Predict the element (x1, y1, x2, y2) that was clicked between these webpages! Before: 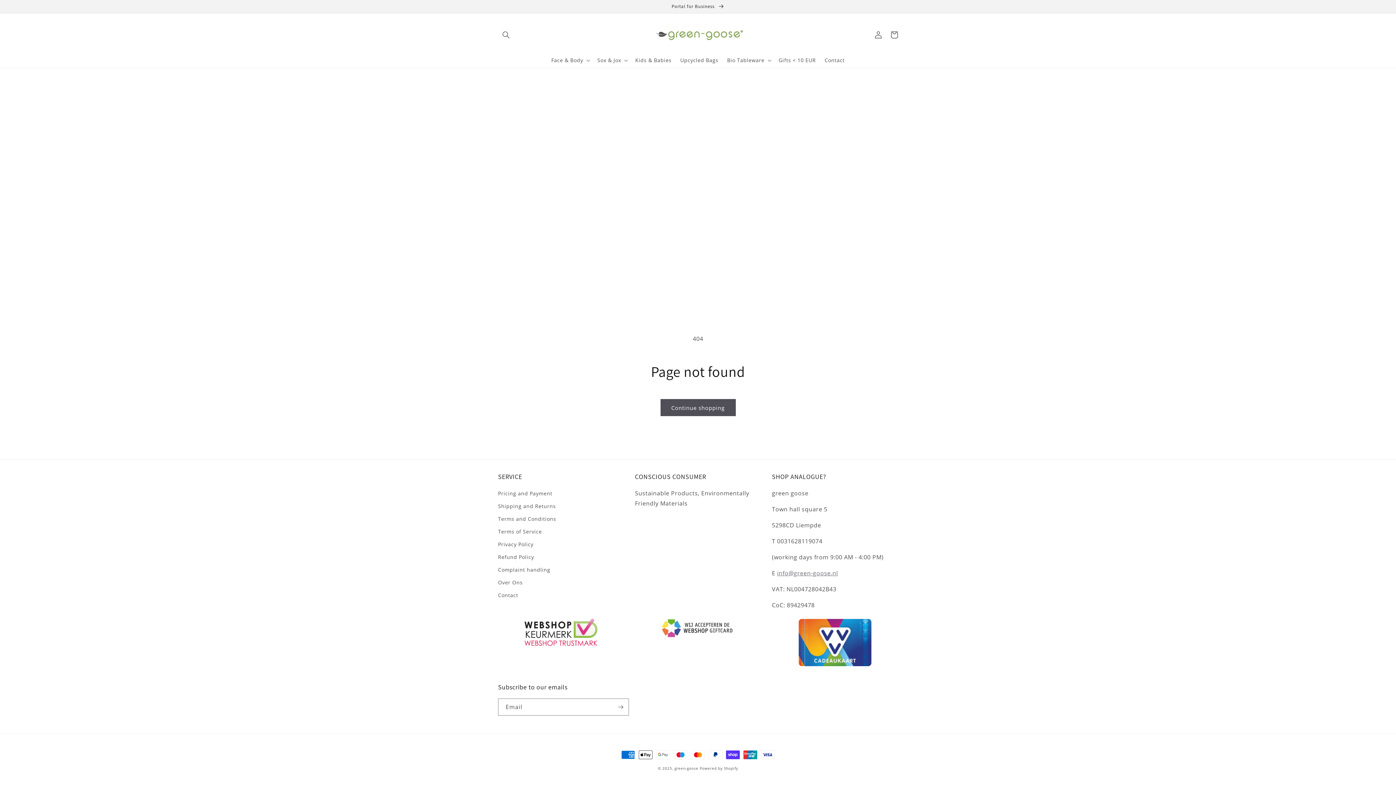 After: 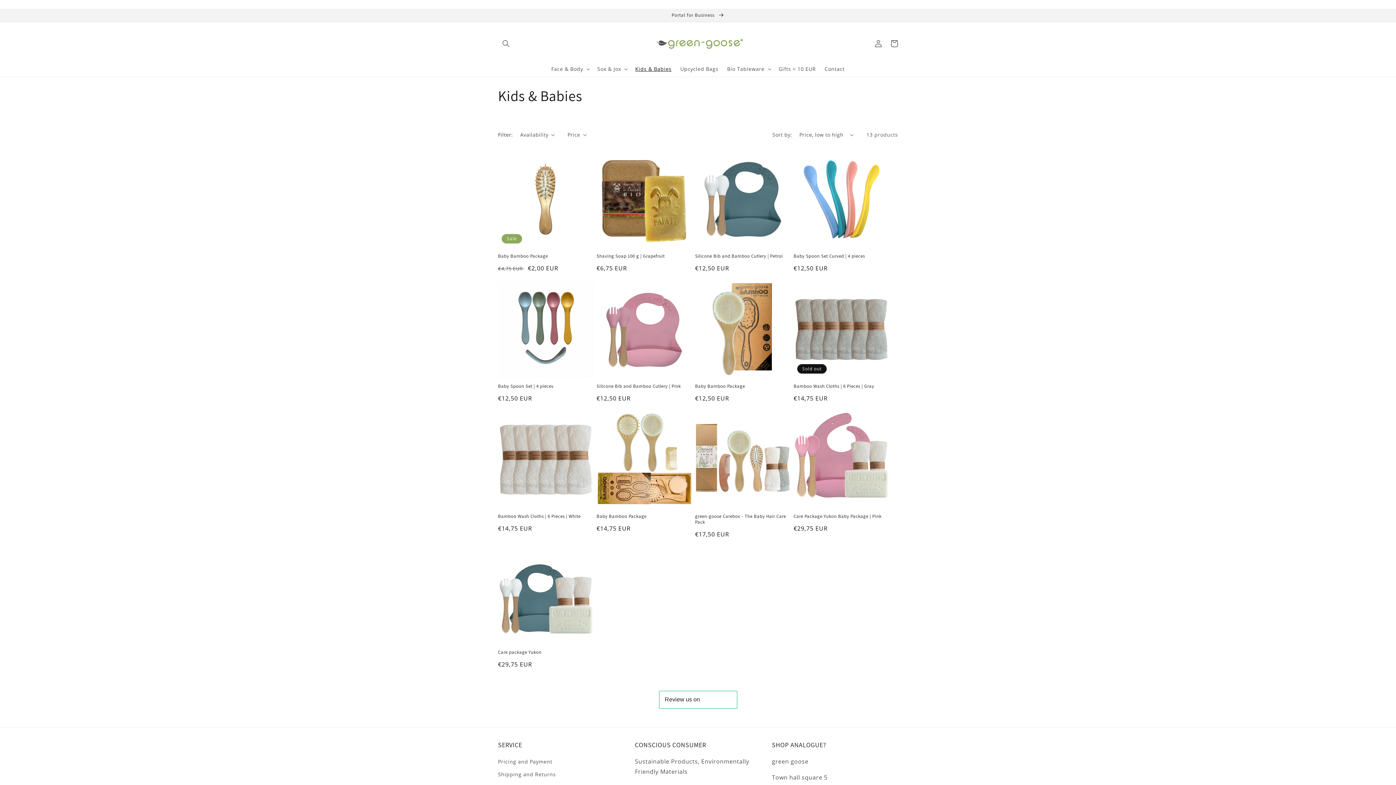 Action: label: Kids & Babies bbox: (631, 52, 676, 68)